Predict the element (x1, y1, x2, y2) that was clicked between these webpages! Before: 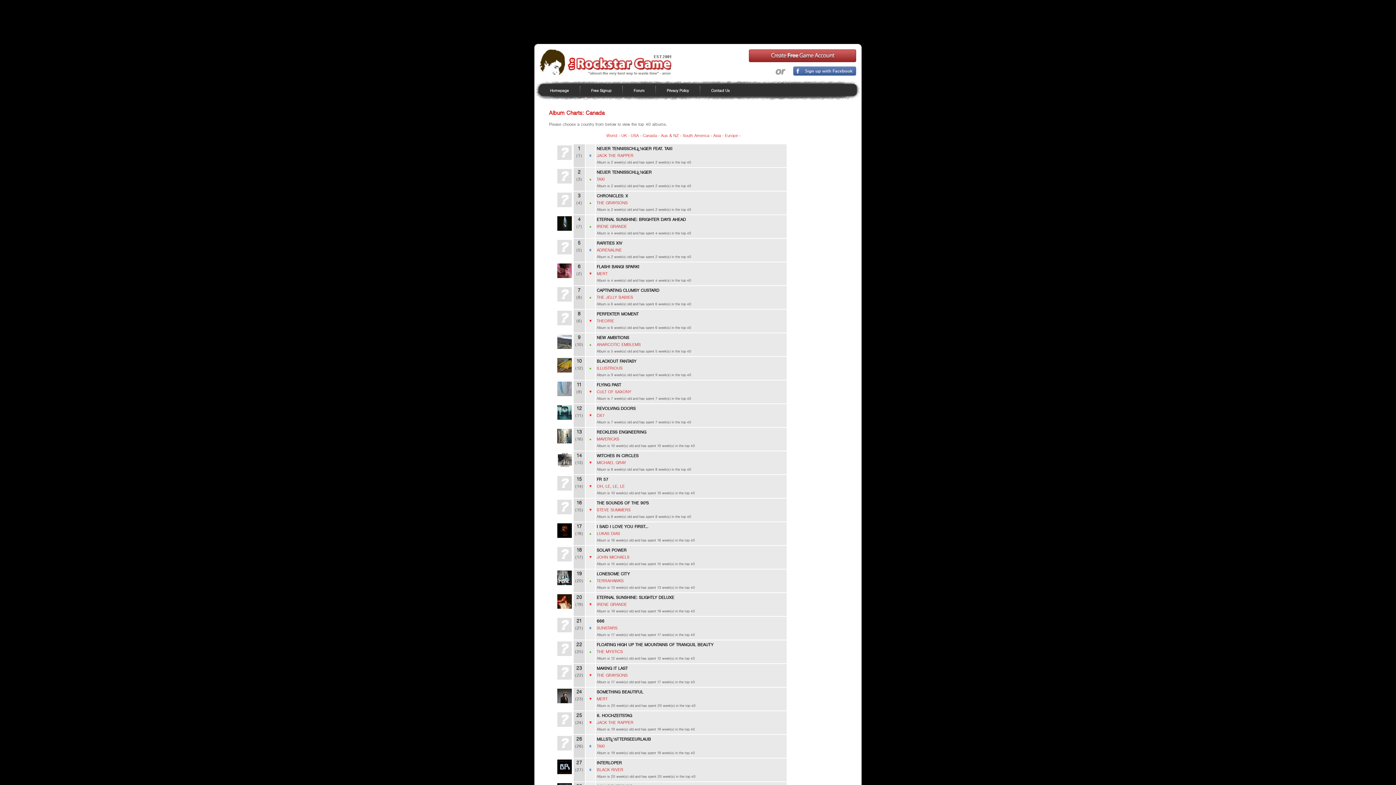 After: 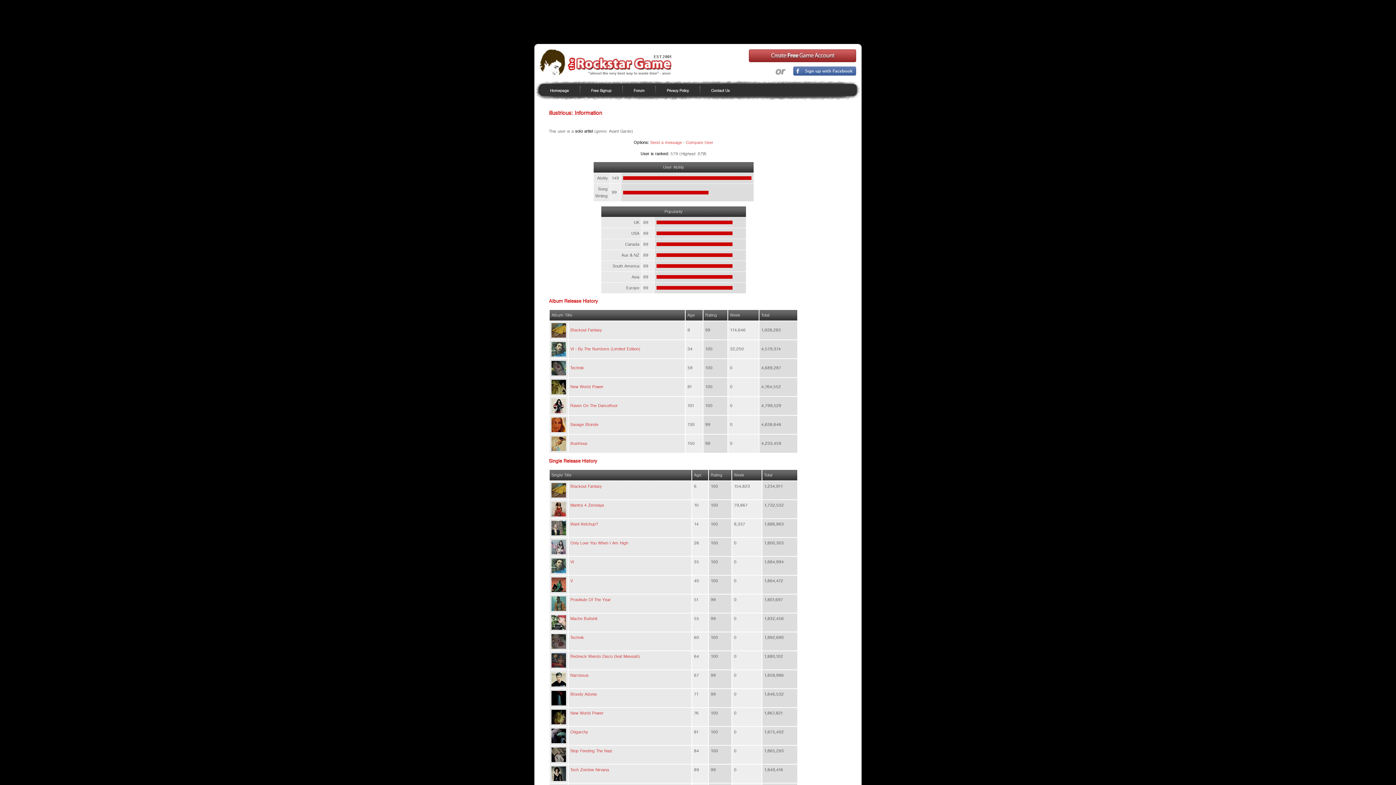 Action: bbox: (596, 366, 622, 370) label: ILLUSTRIOUS